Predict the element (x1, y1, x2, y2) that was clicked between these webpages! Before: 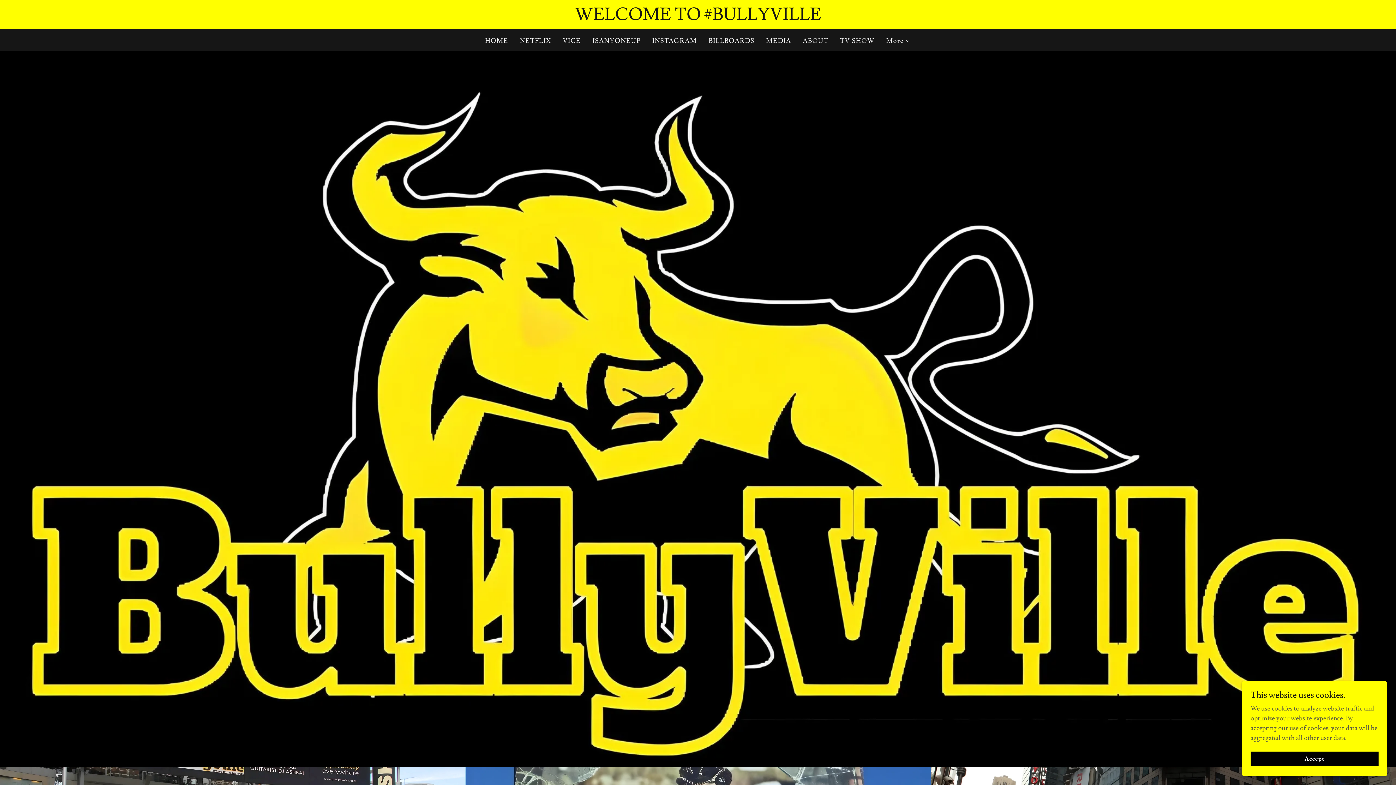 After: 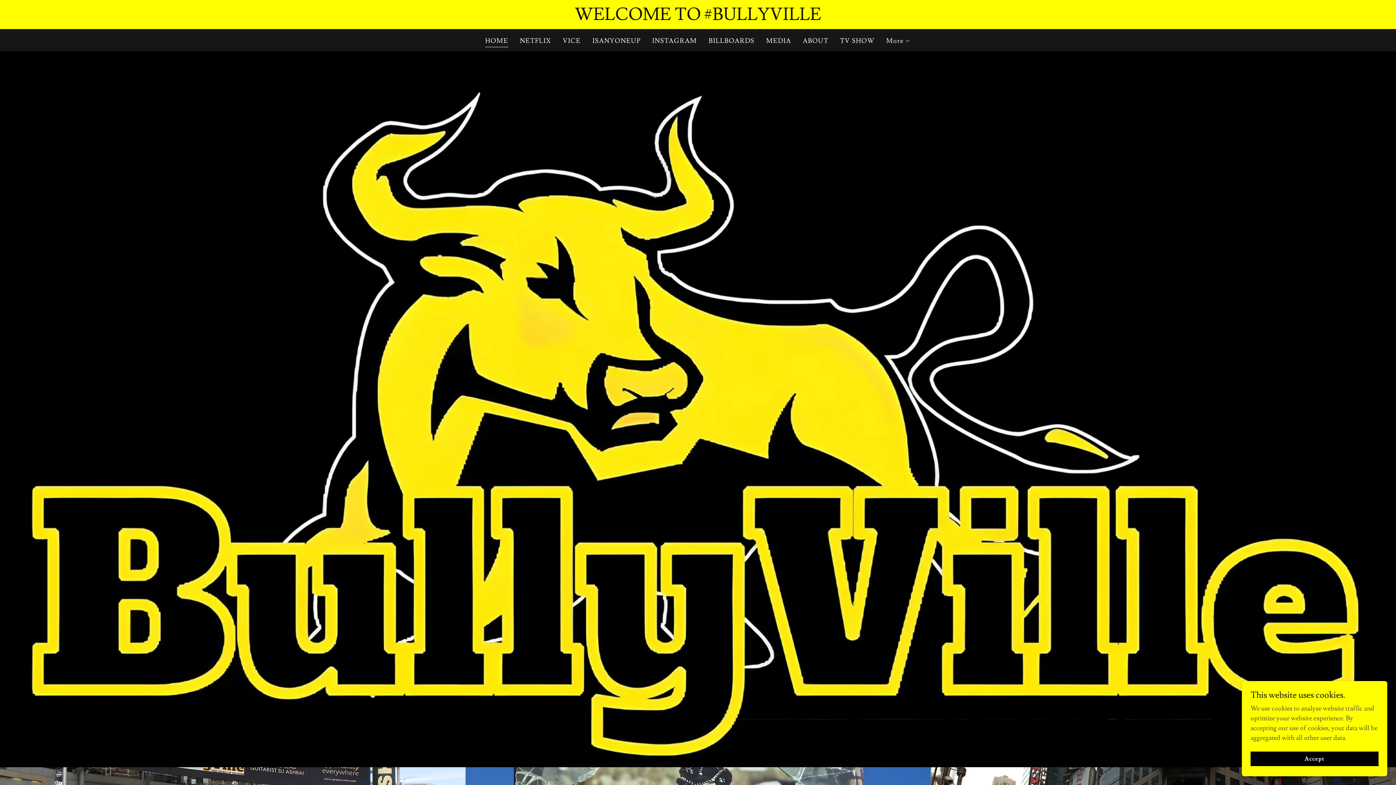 Action: bbox: (485, 36, 508, 47) label: HOME